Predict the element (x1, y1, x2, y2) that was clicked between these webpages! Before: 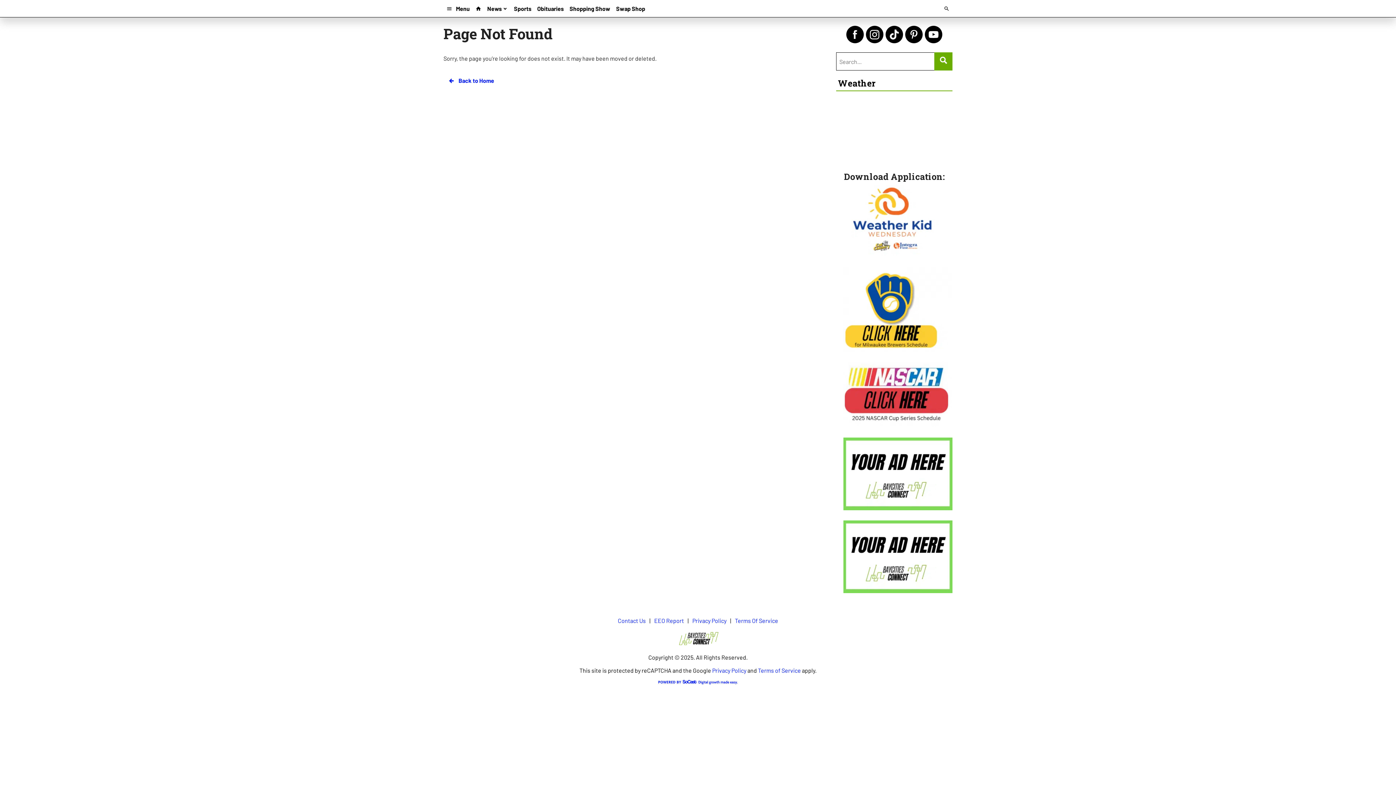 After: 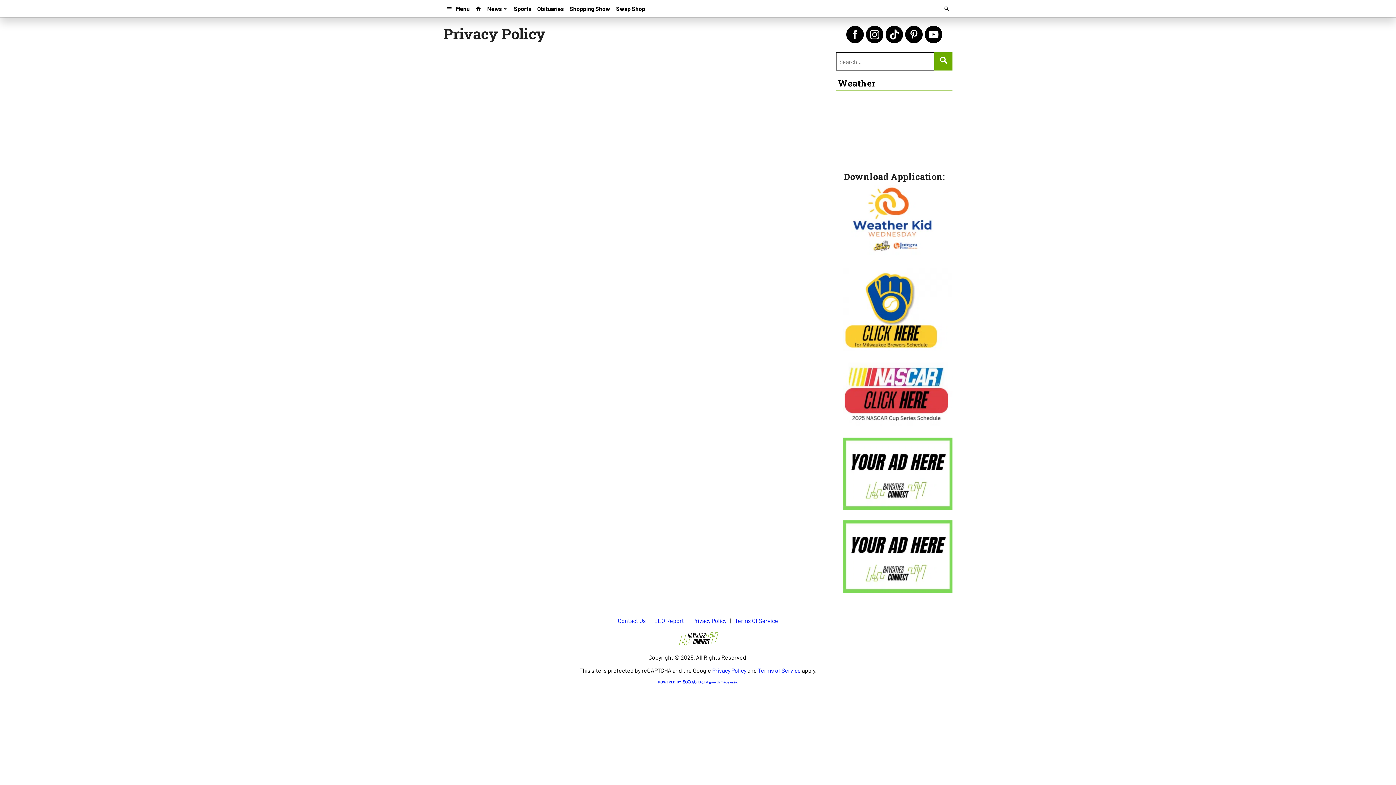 Action: bbox: (692, 618, 726, 624) label: Privacy Policy